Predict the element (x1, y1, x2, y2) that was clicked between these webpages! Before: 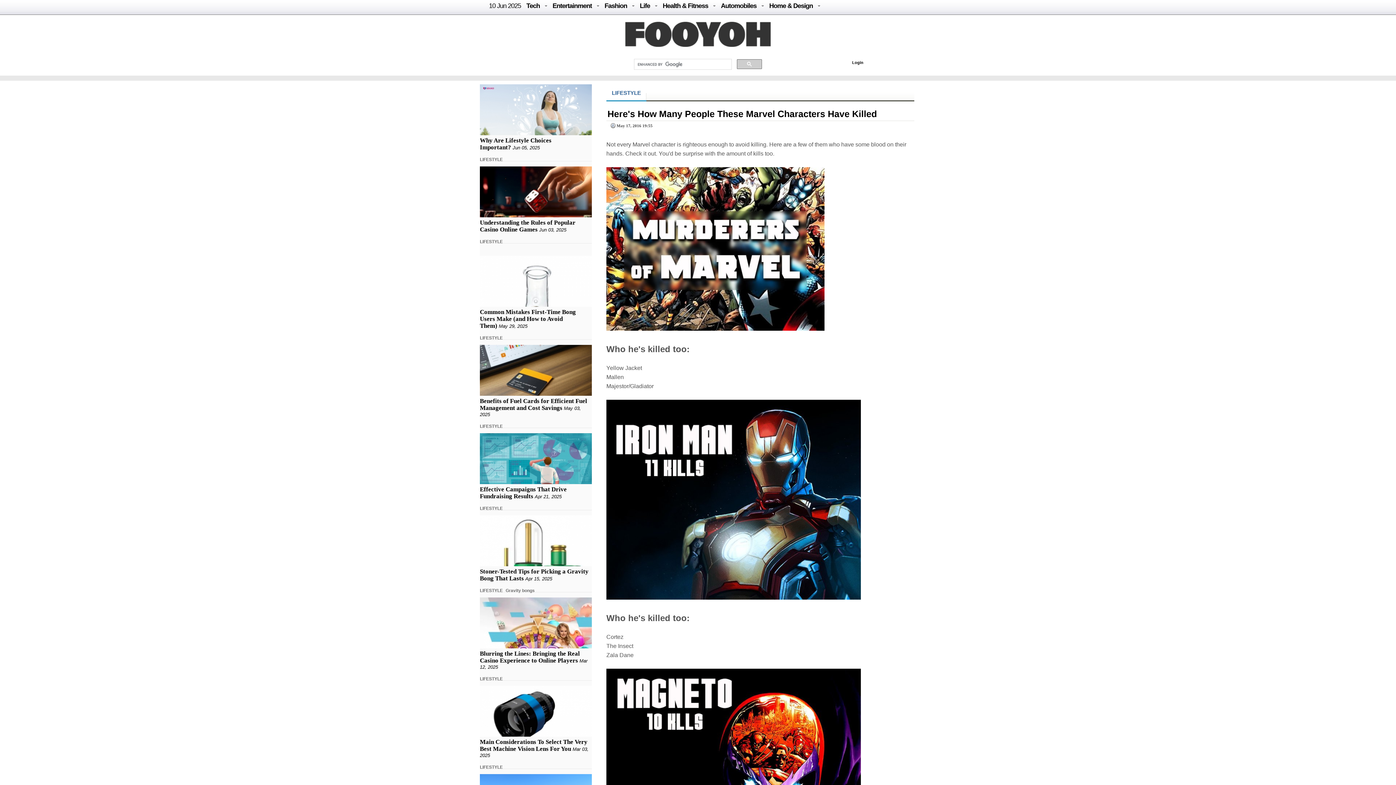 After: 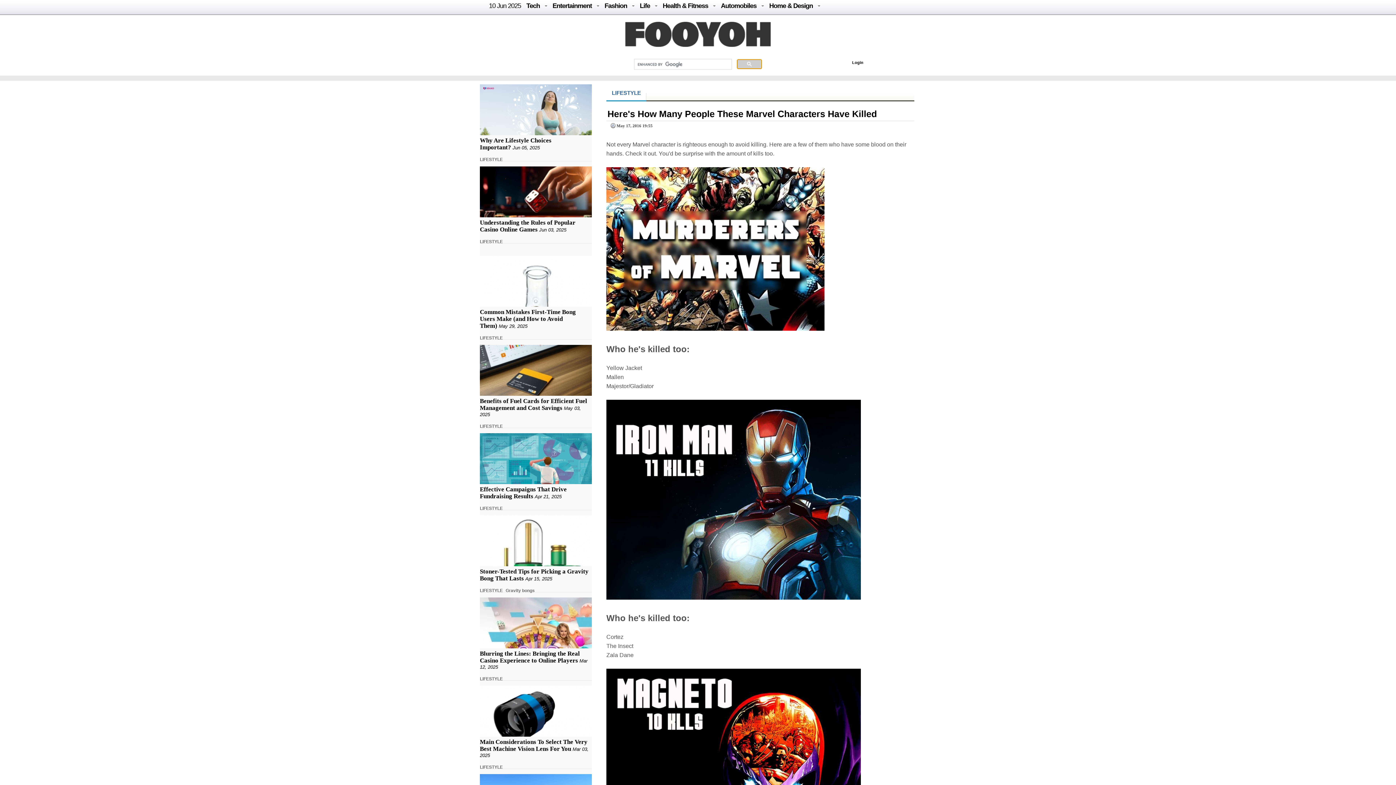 Action: bbox: (737, 59, 762, 69)